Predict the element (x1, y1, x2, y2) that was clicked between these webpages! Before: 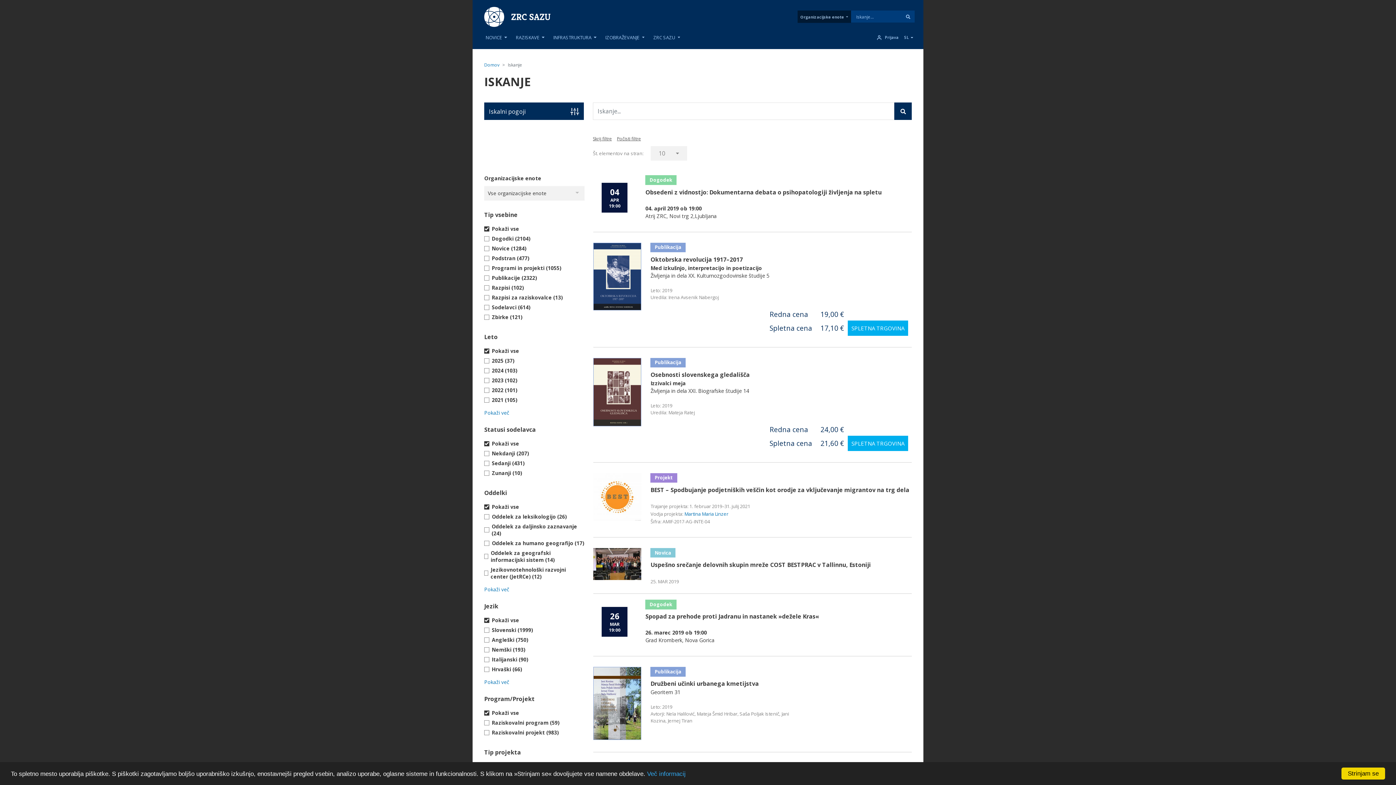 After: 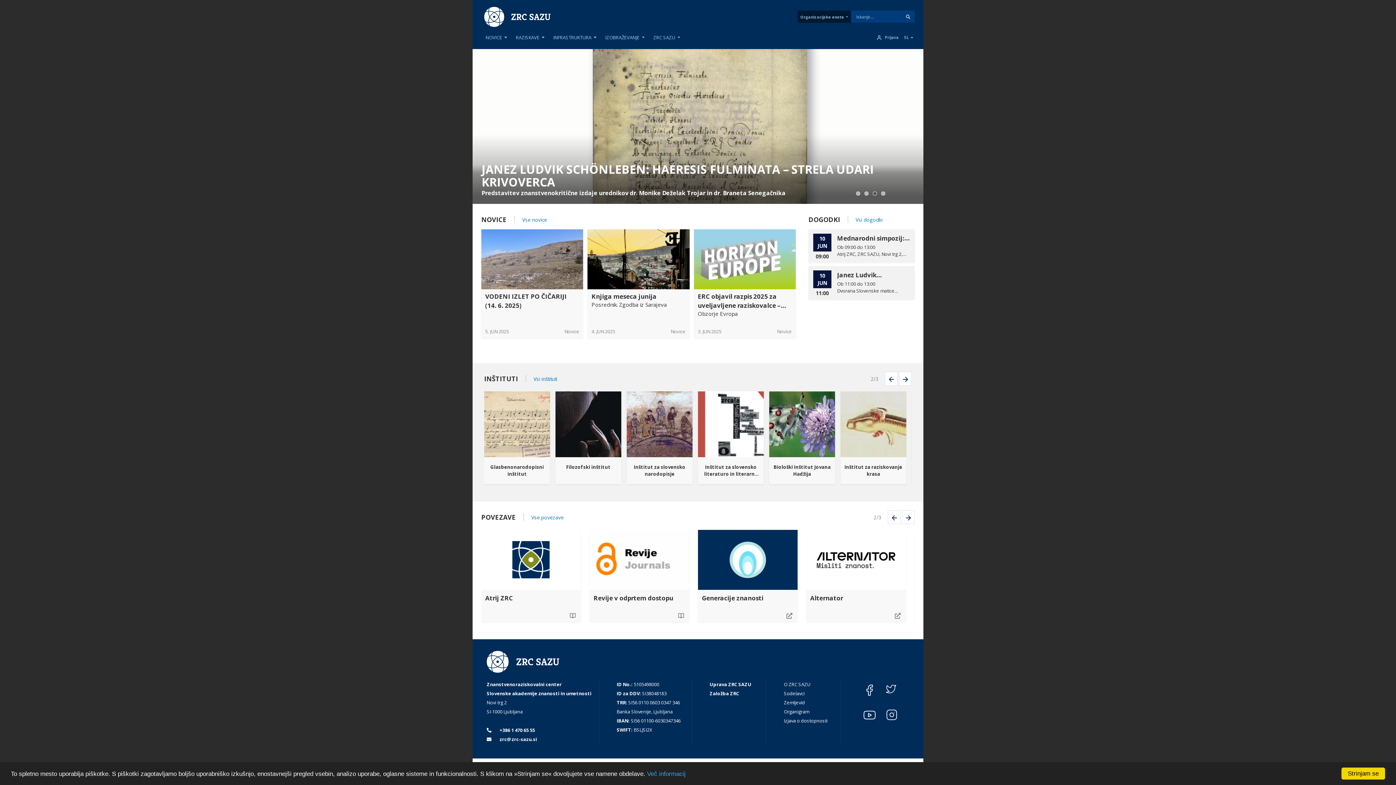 Action: bbox: (484, 6, 550, 26)